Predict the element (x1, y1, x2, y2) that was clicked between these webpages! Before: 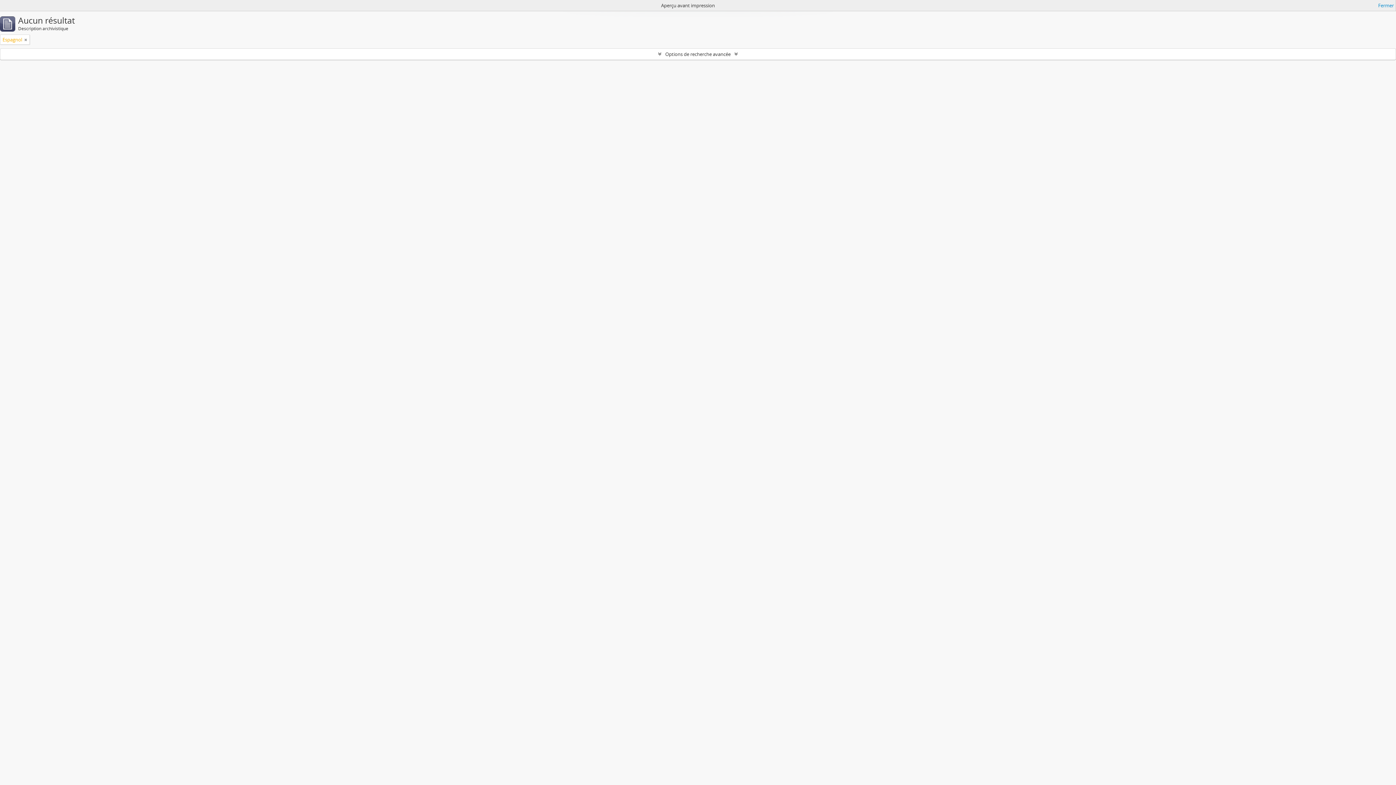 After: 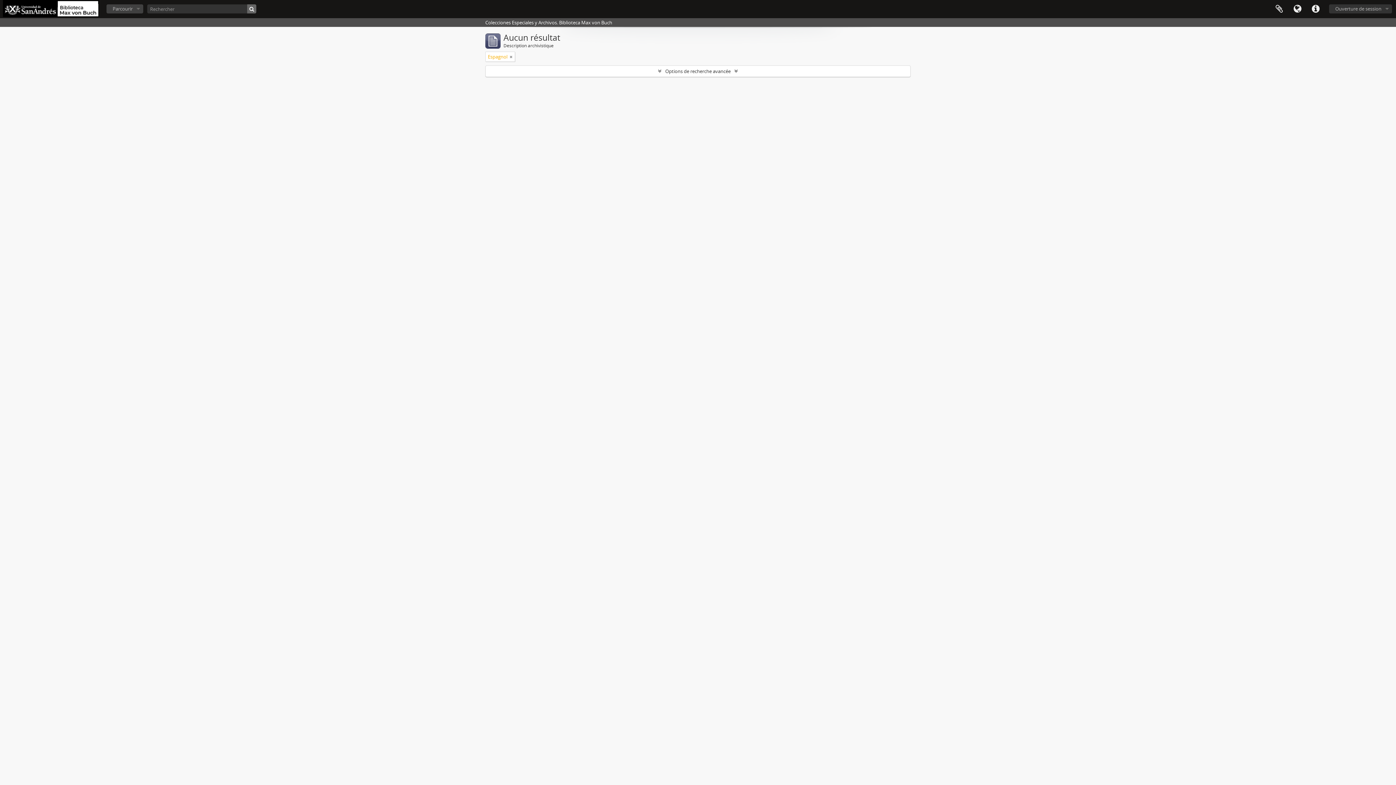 Action: label: Fermer bbox: (1378, 1, 1394, 9)